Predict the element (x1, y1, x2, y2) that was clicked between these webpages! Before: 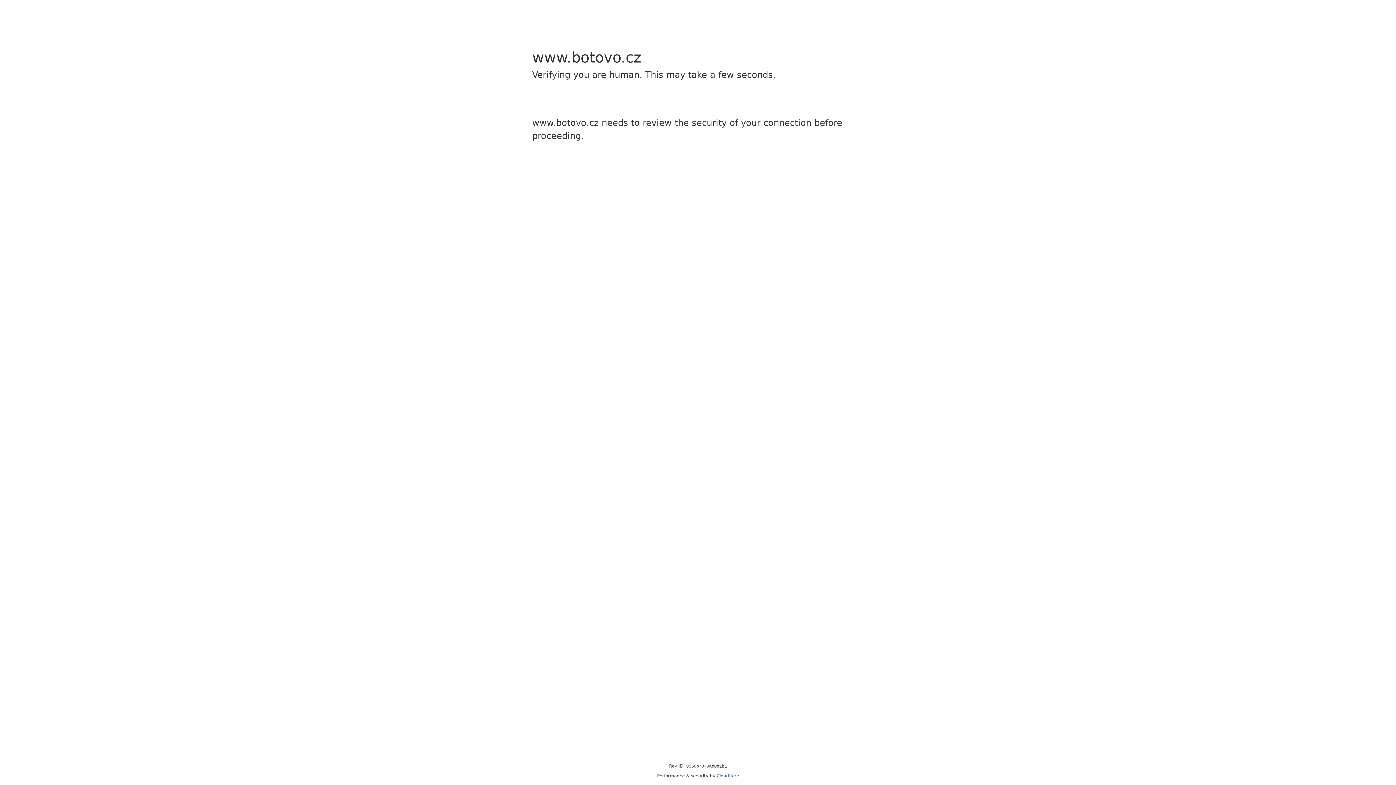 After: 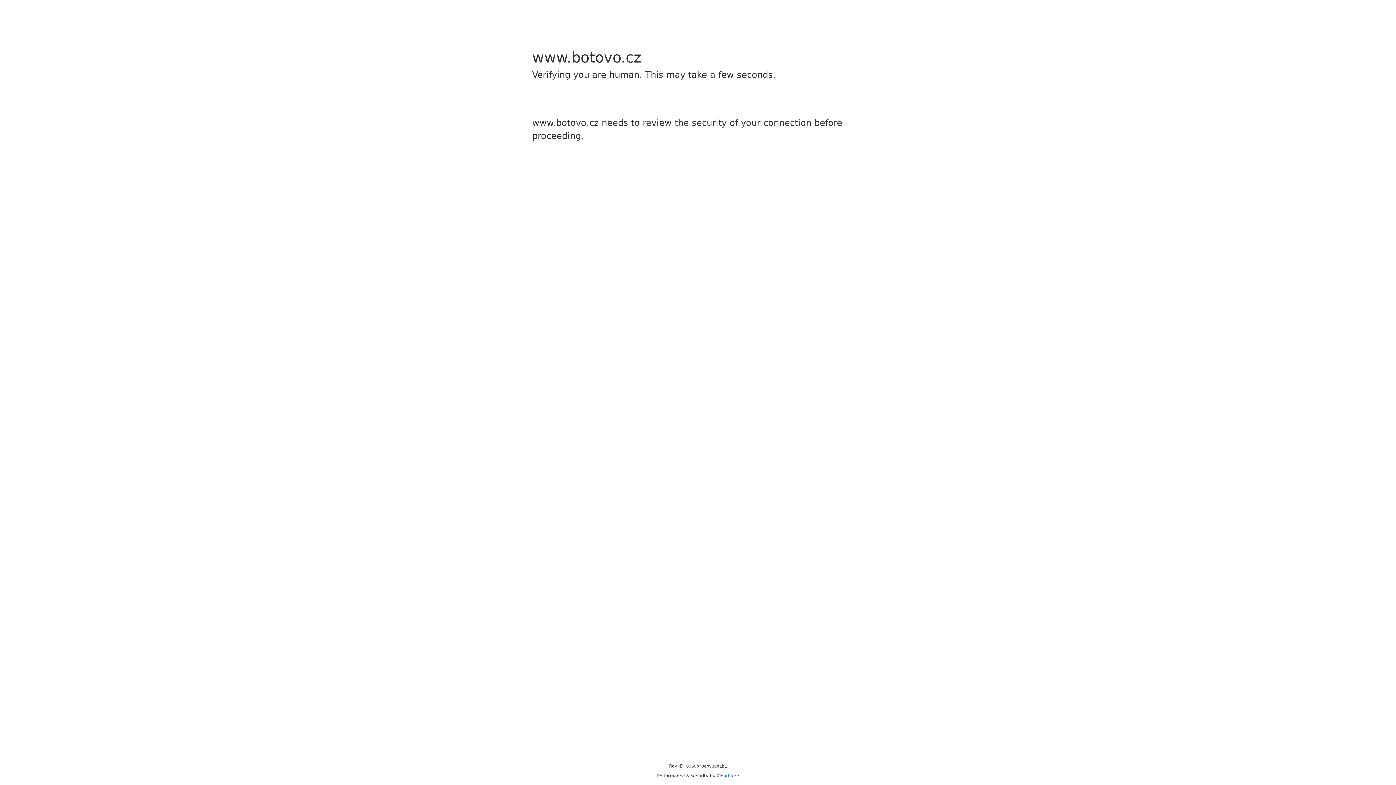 Action: bbox: (716, 773, 739, 778) label: Cloudflare